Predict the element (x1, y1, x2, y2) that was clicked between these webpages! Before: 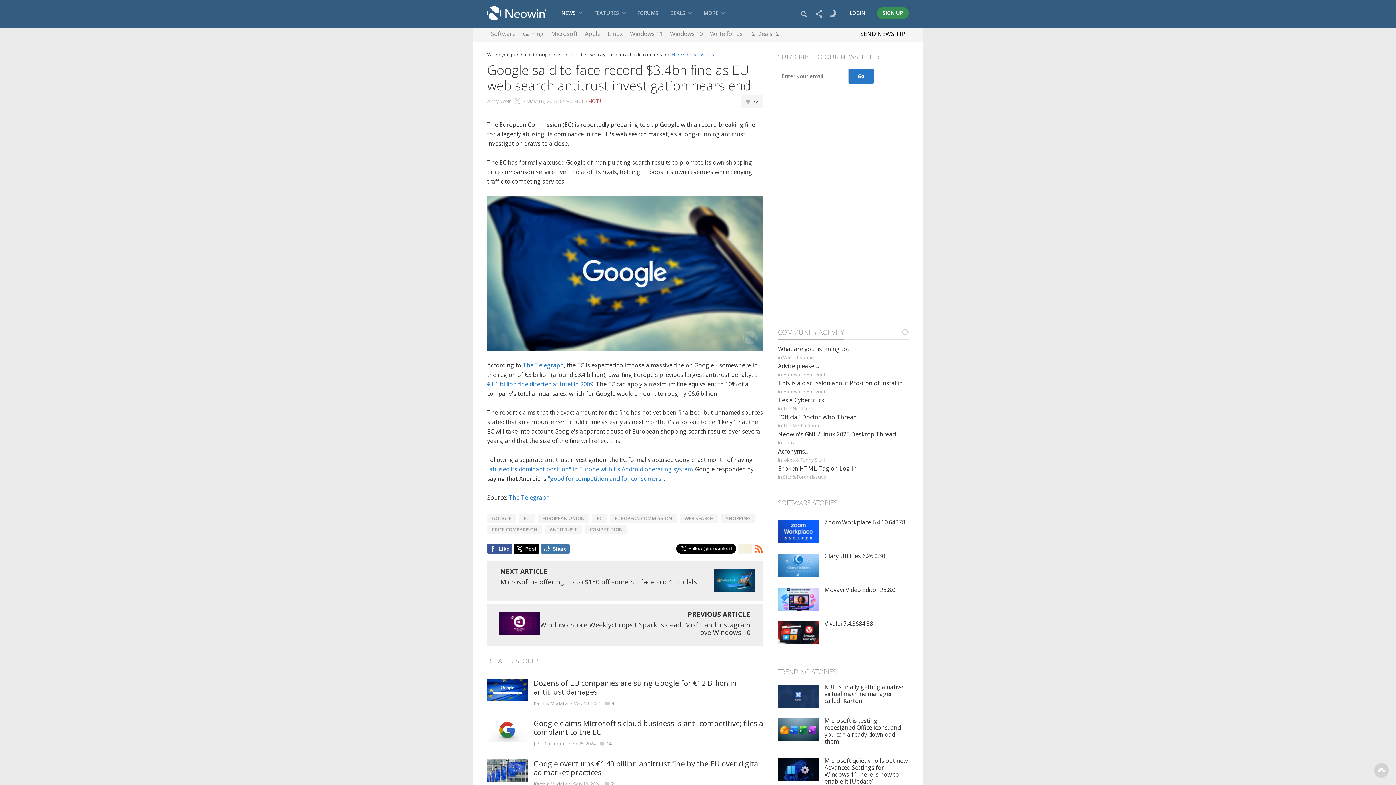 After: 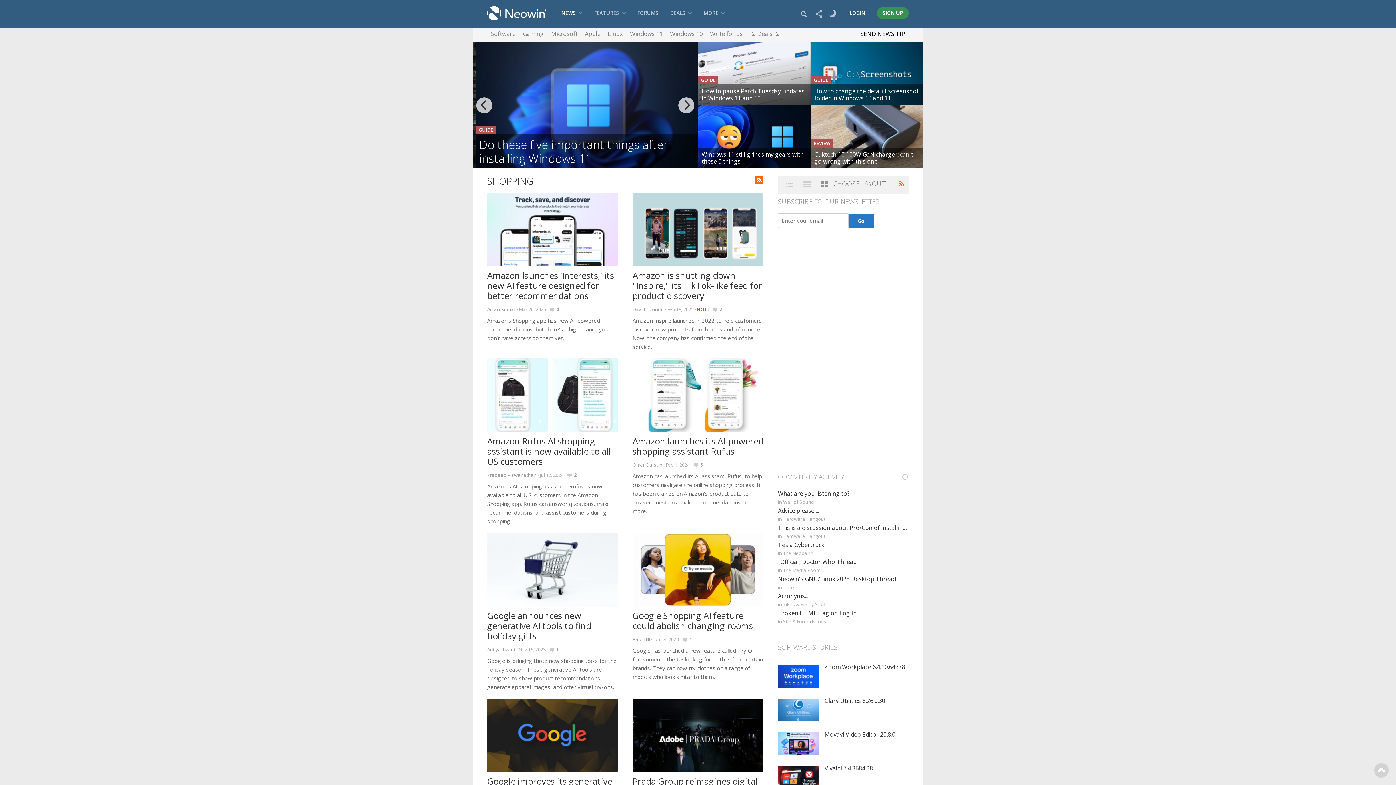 Action: bbox: (721, 513, 755, 523) label: SHOPPING